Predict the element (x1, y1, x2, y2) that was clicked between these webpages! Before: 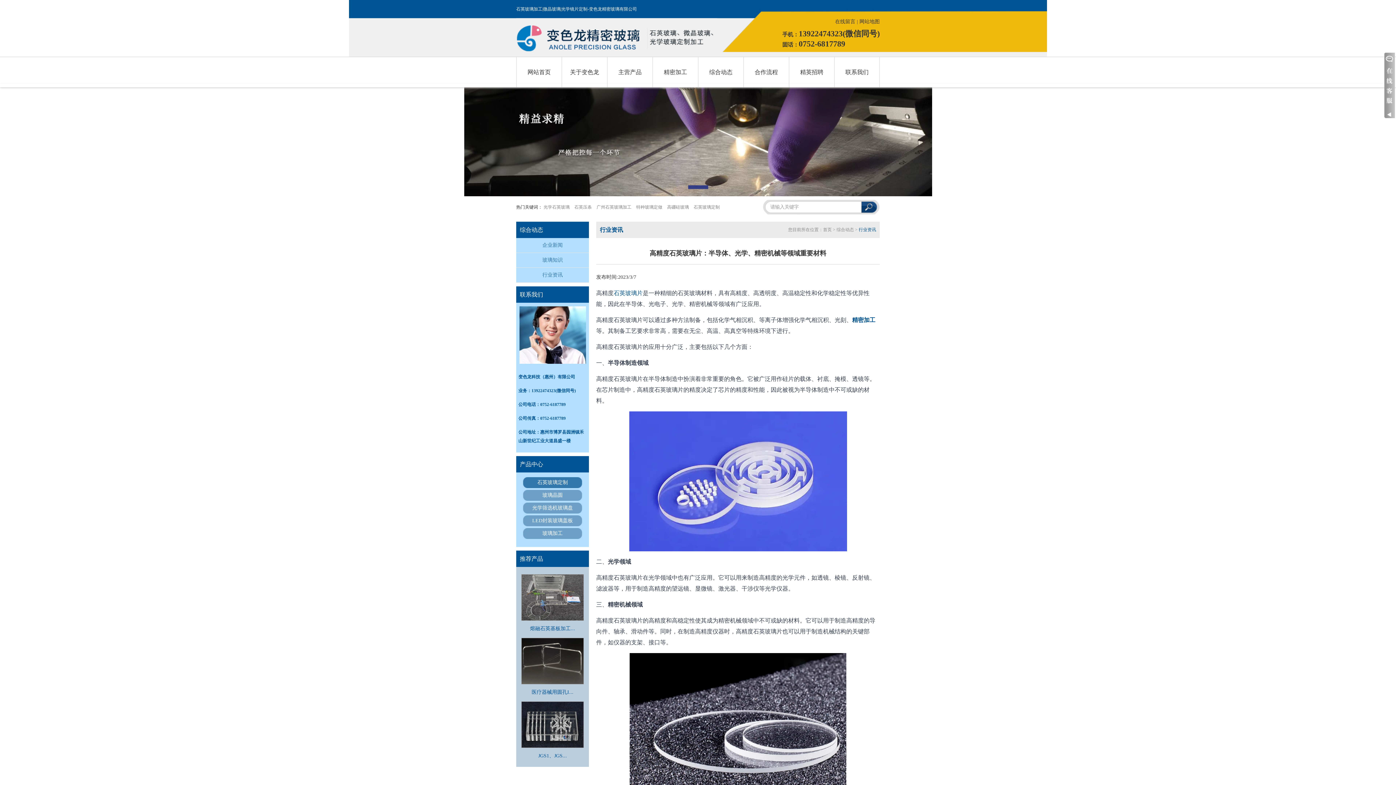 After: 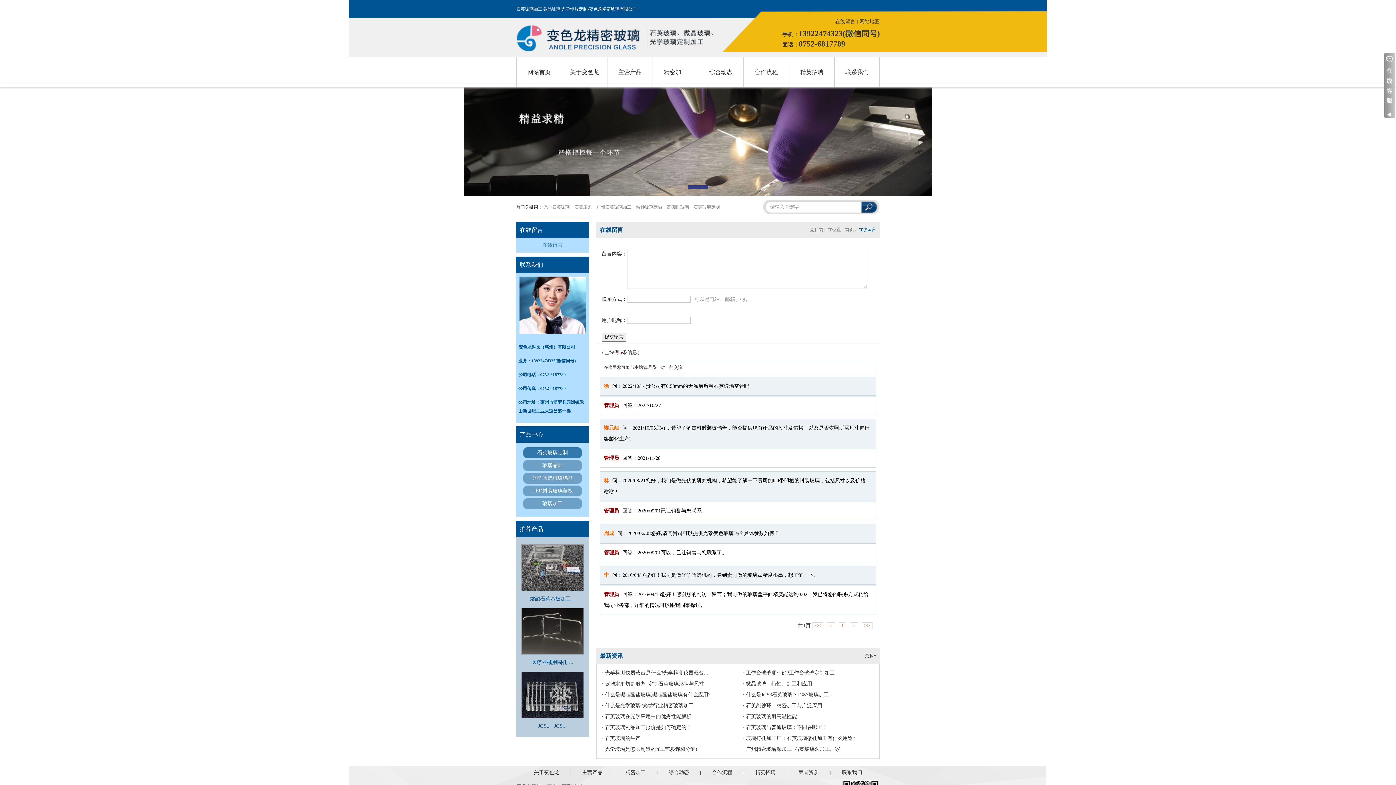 Action: label: 在线留言 bbox: (835, 18, 855, 24)